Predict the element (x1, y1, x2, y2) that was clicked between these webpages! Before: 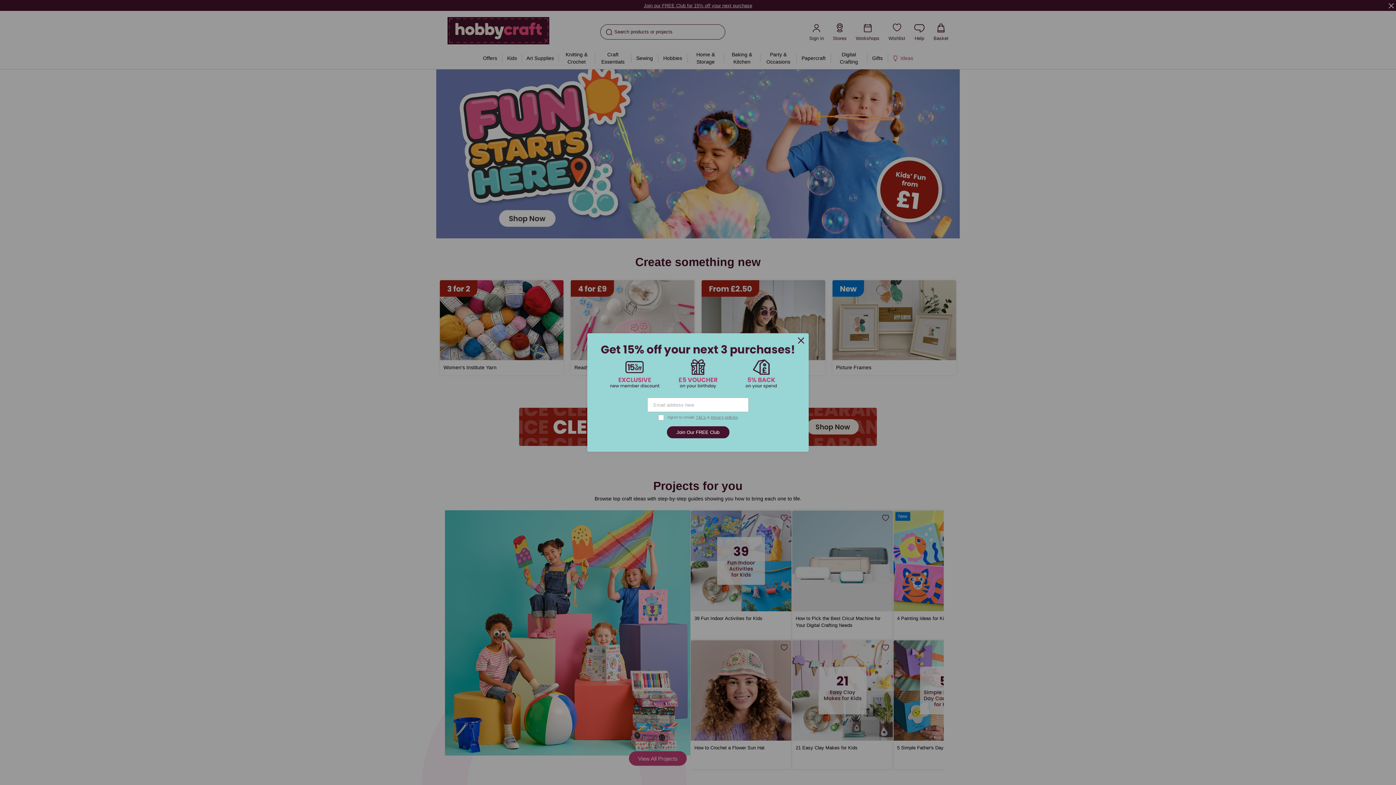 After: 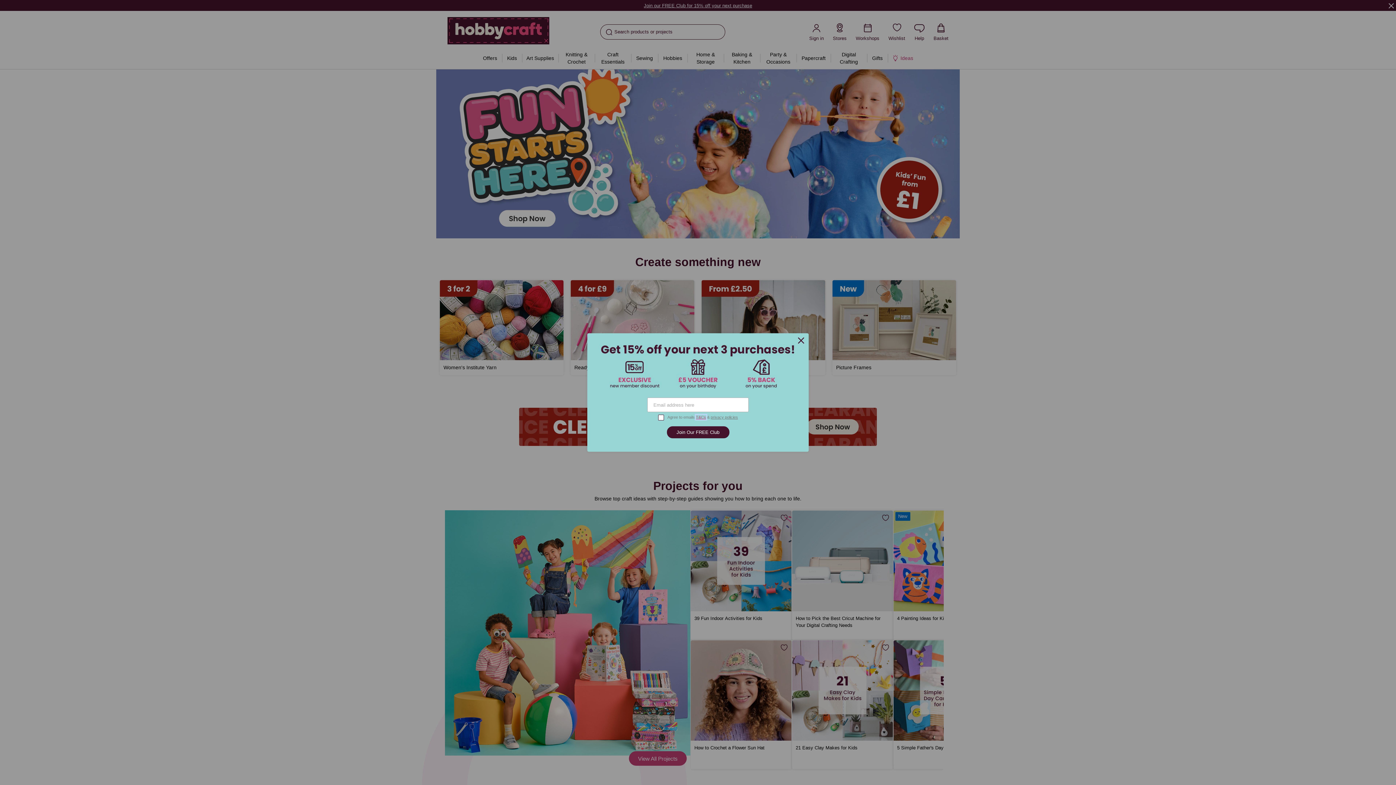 Action: bbox: (696, 415, 706, 419) label: T&Cs